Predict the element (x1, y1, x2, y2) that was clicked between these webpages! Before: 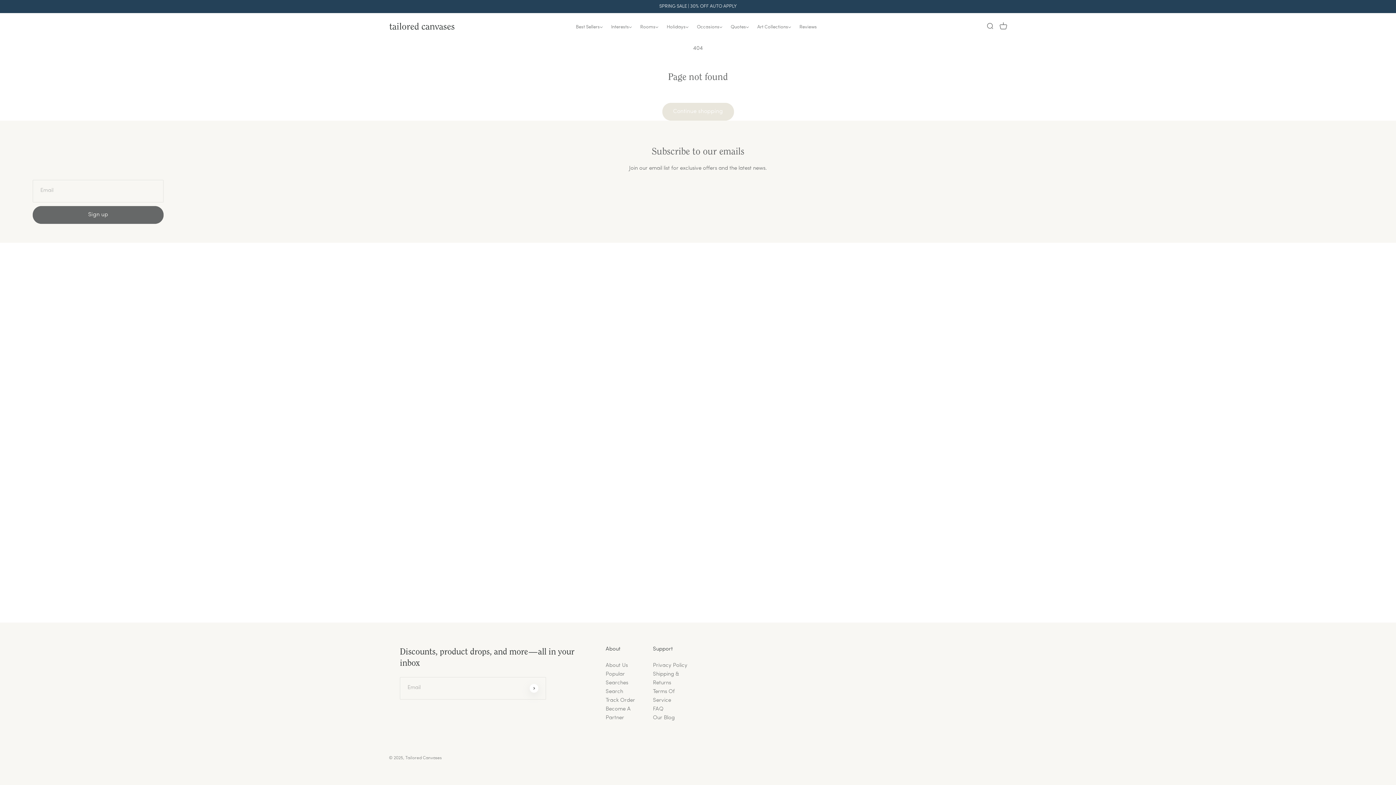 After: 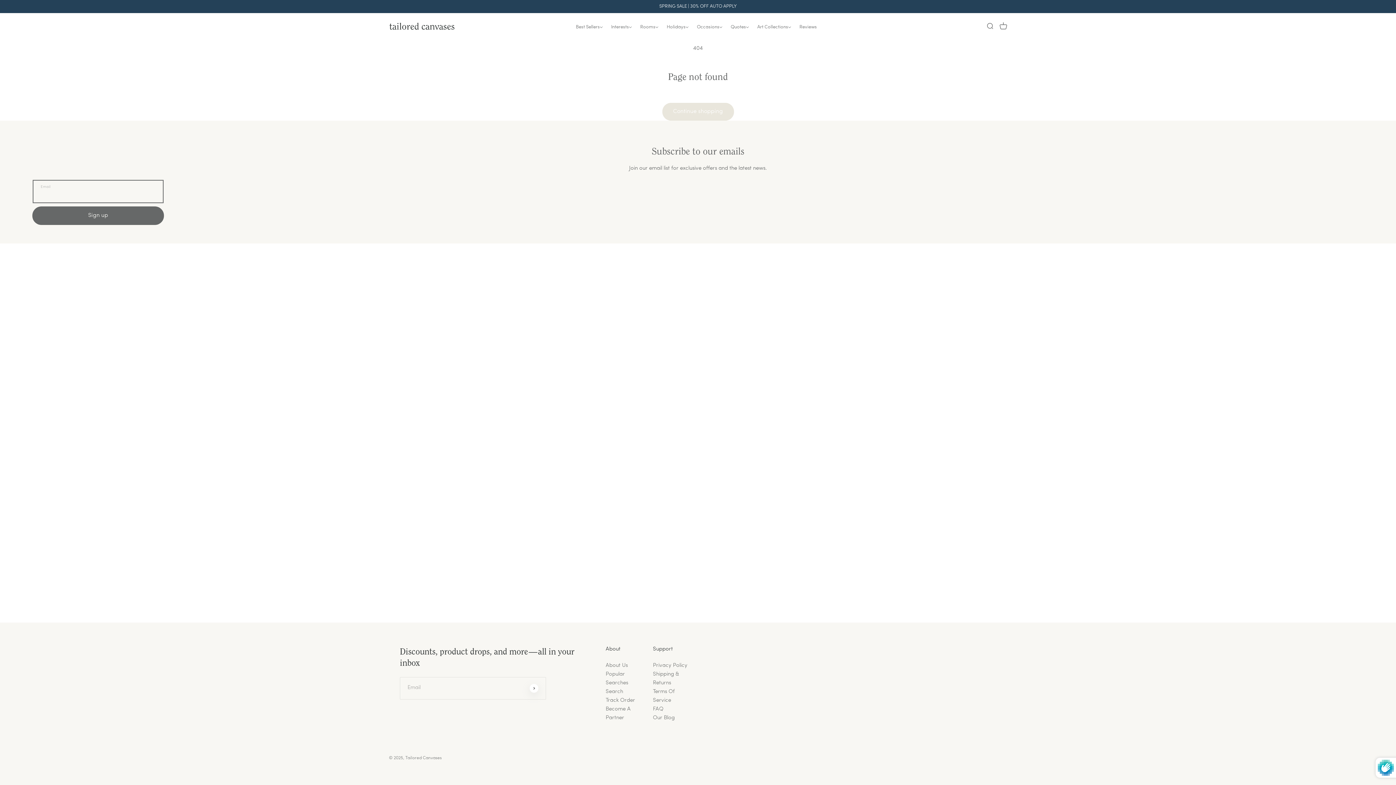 Action: label: Subscribe bbox: (32, 206, 163, 224)